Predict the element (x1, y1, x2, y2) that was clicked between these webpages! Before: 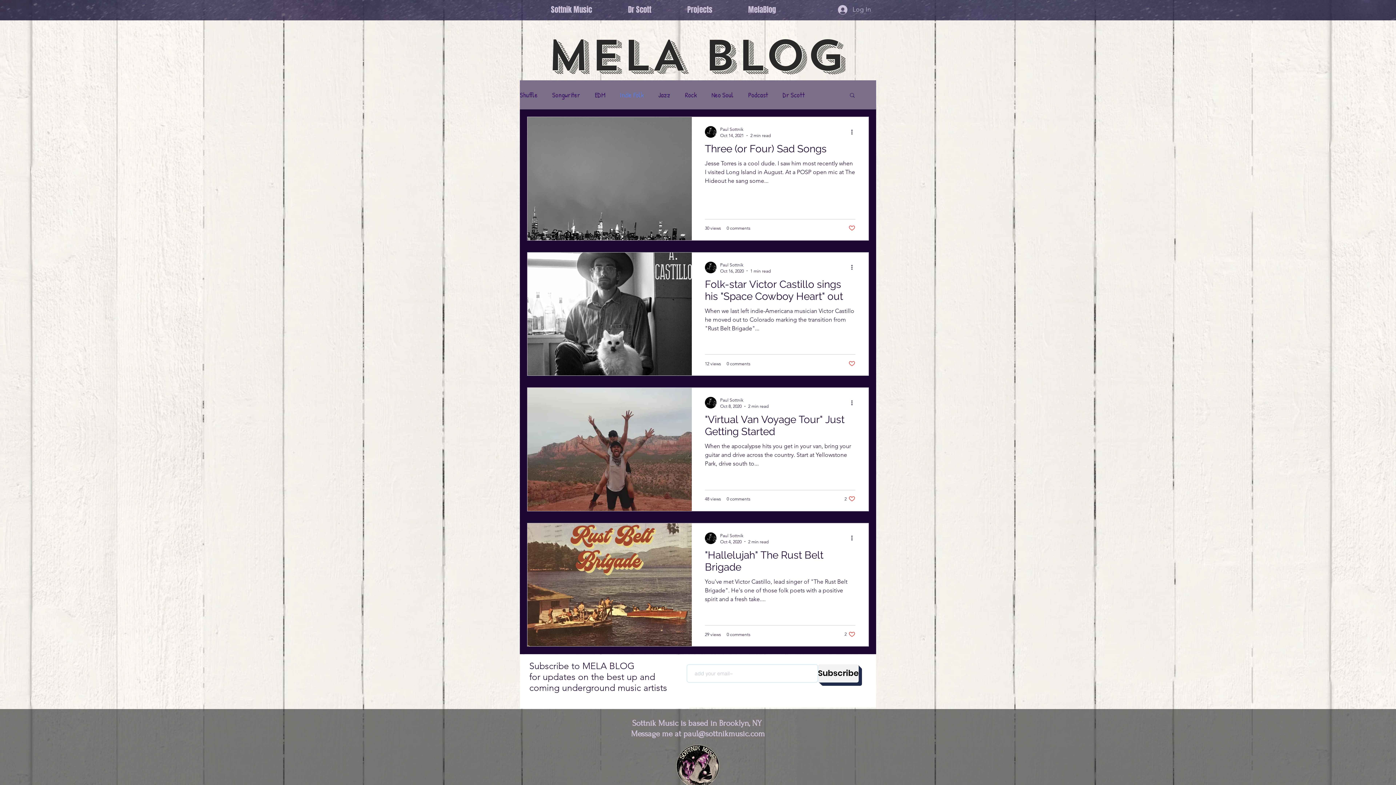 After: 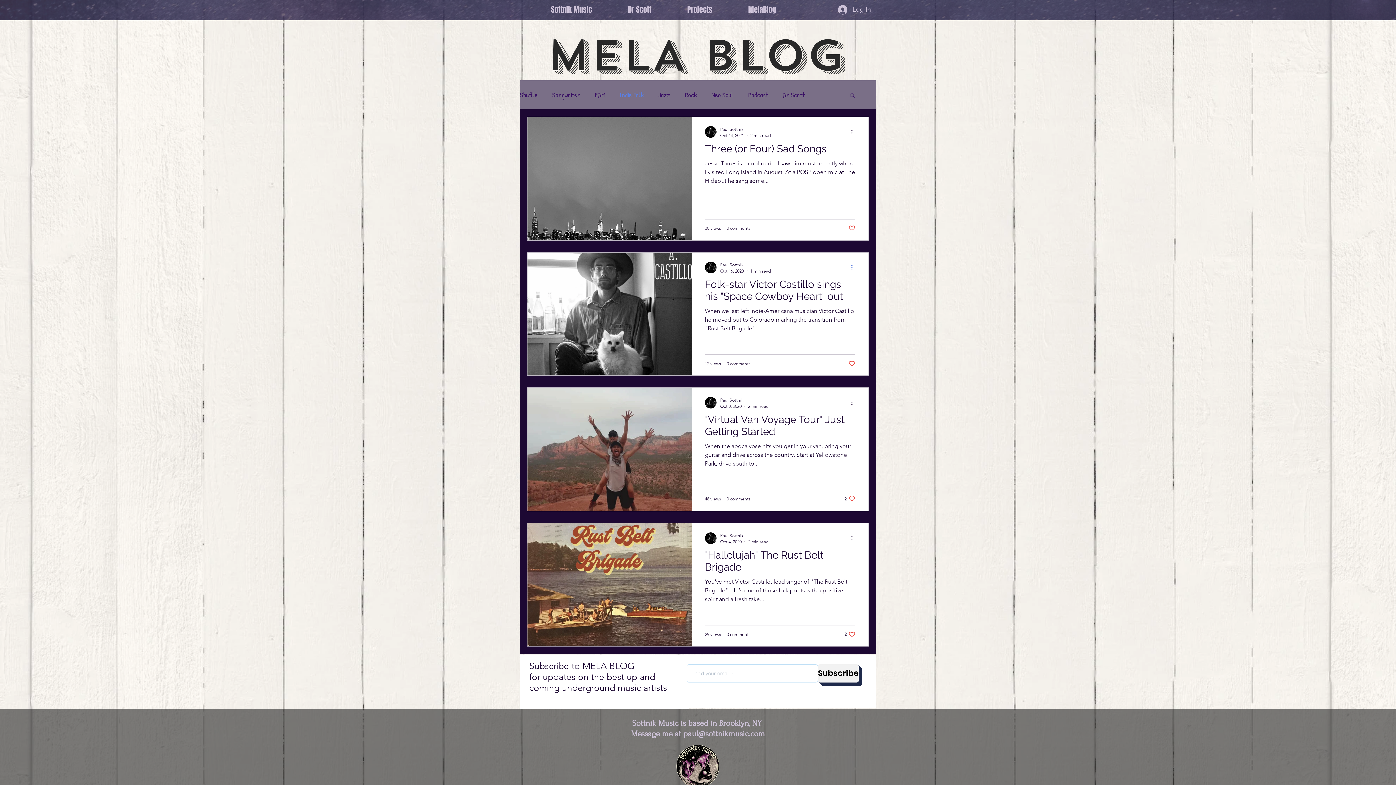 Action: bbox: (850, 263, 858, 271) label: More actions